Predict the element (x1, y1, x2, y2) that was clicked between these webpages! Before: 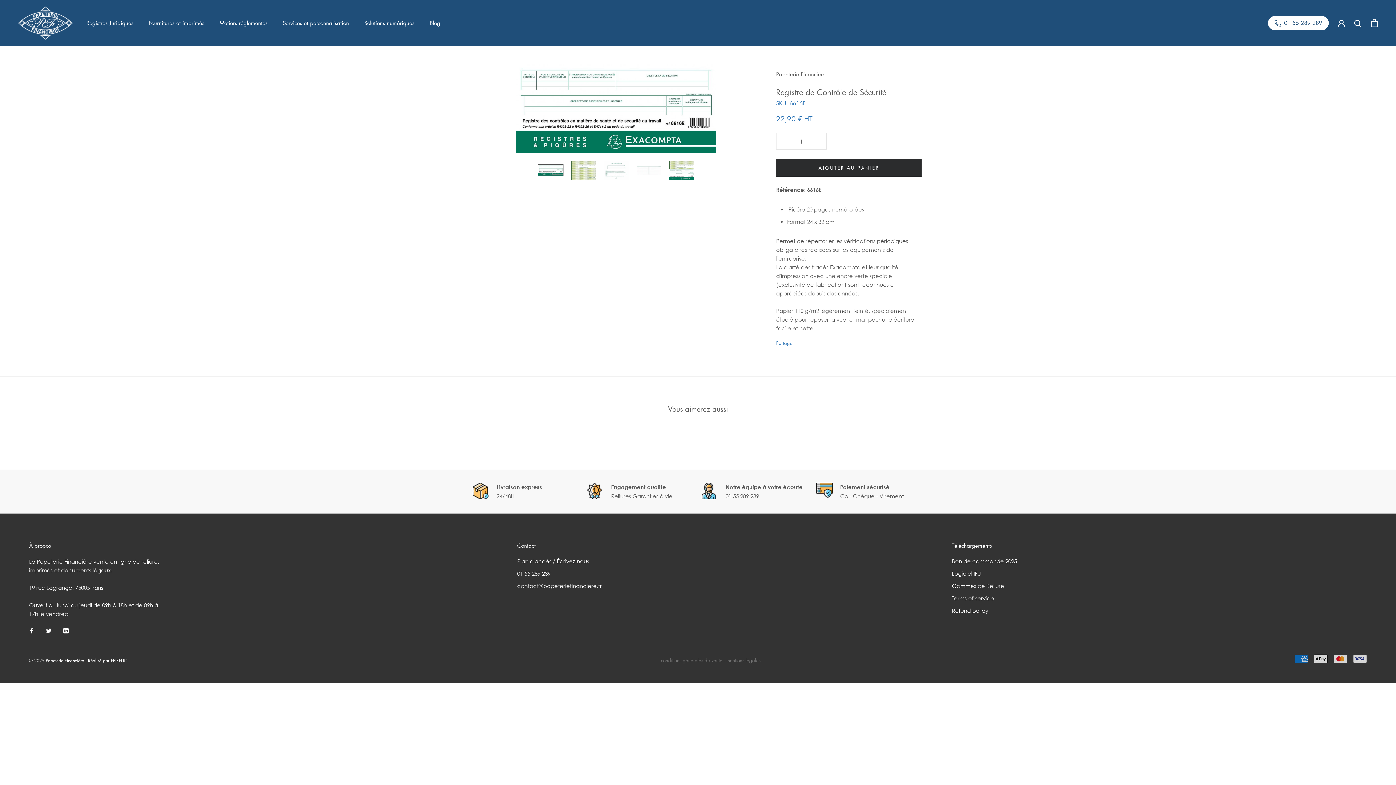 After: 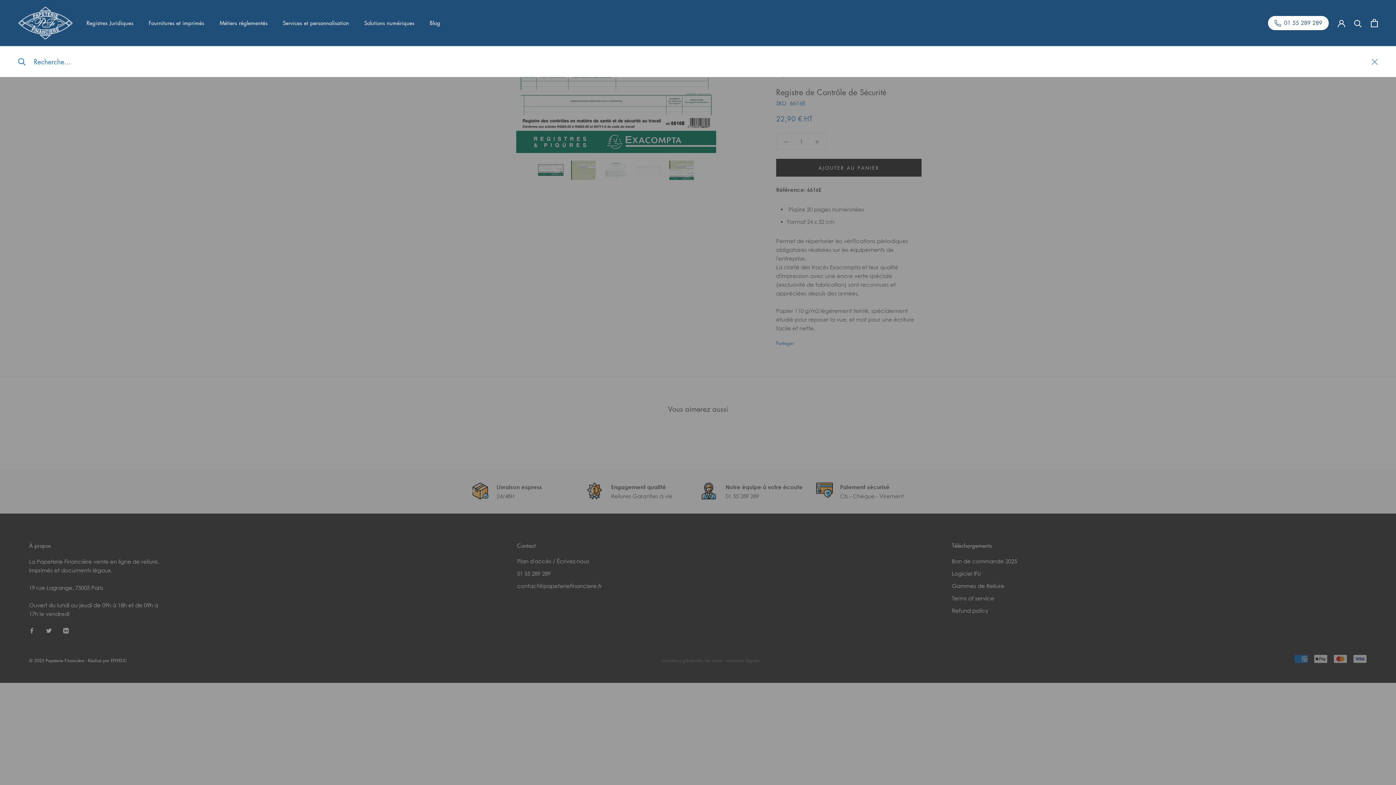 Action: bbox: (1354, 19, 1362, 26) label: Recherche